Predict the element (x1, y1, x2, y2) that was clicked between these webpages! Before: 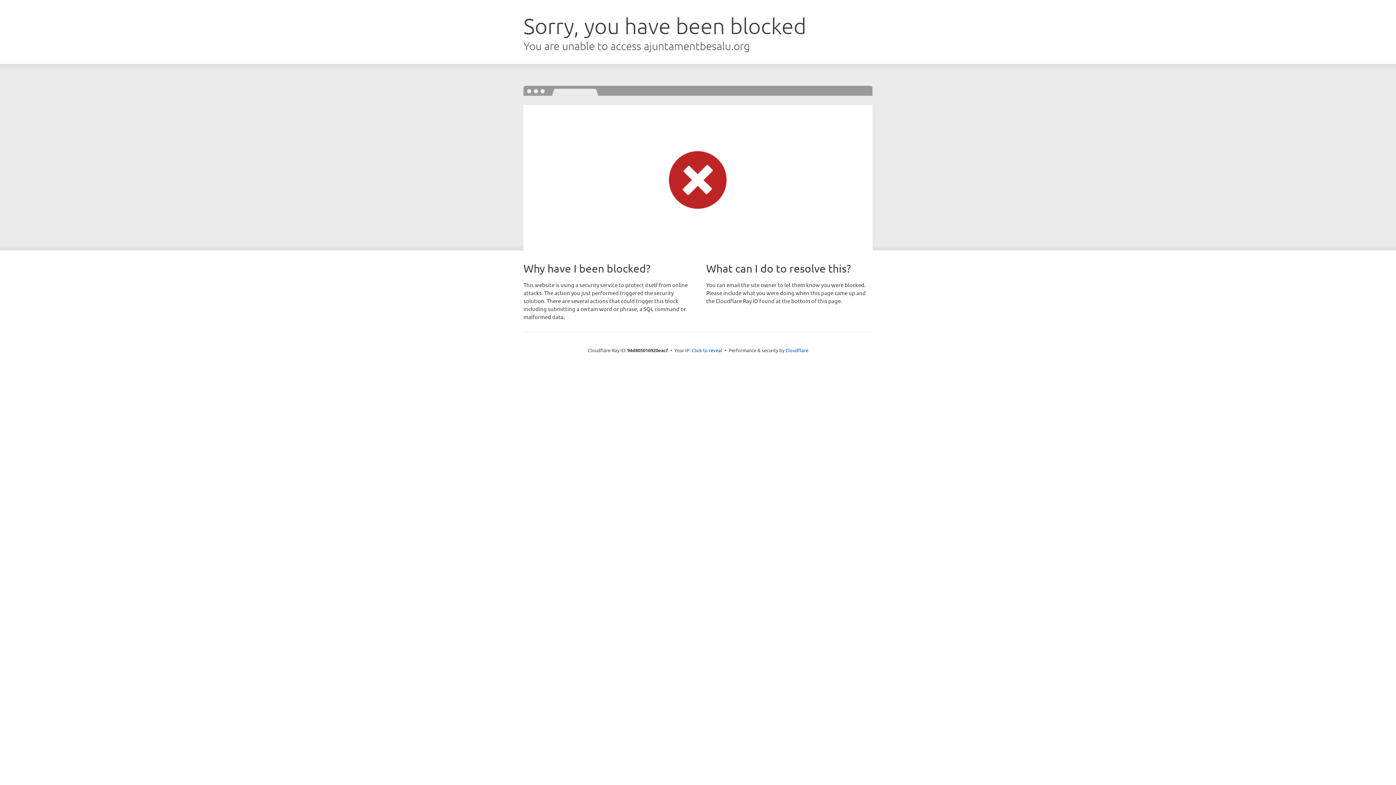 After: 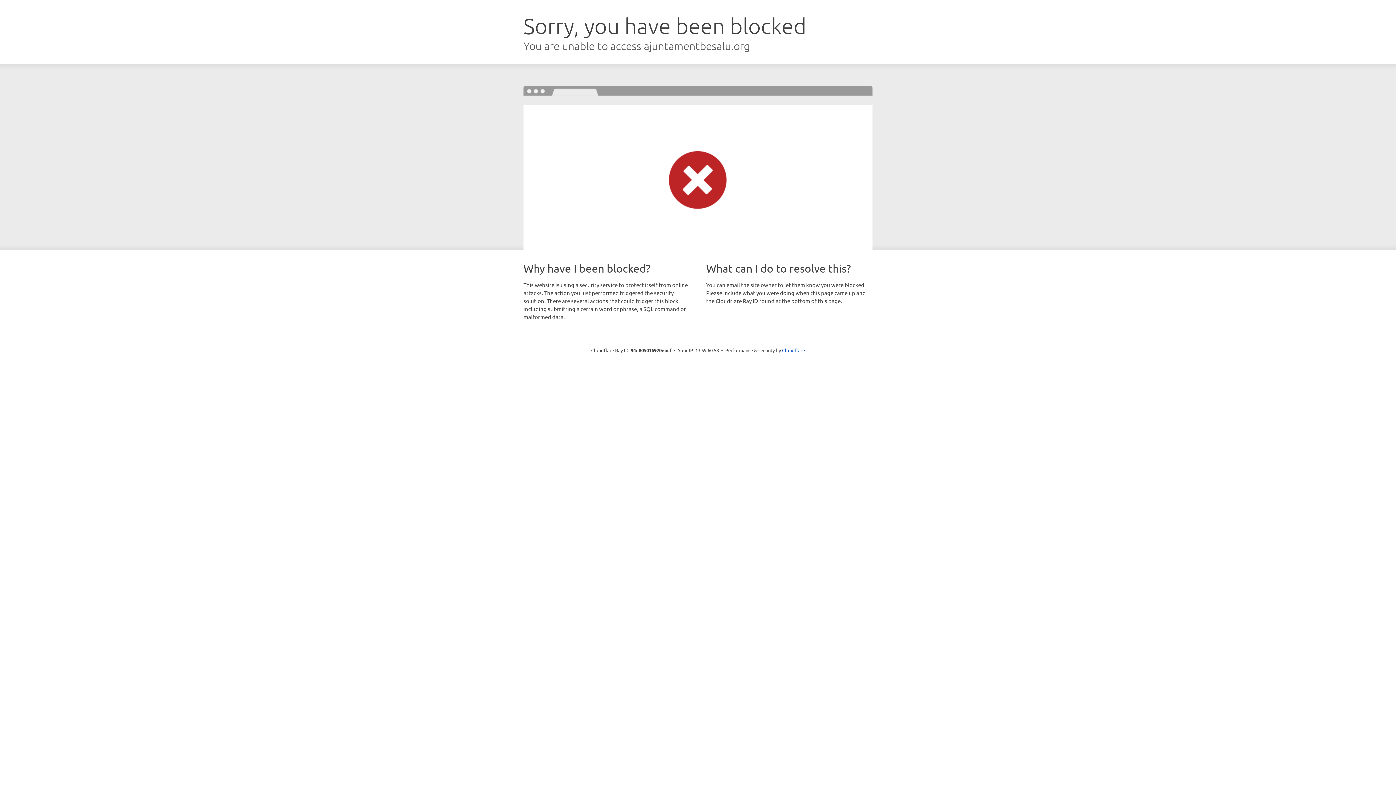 Action: bbox: (692, 346, 722, 353) label: Click to reveal